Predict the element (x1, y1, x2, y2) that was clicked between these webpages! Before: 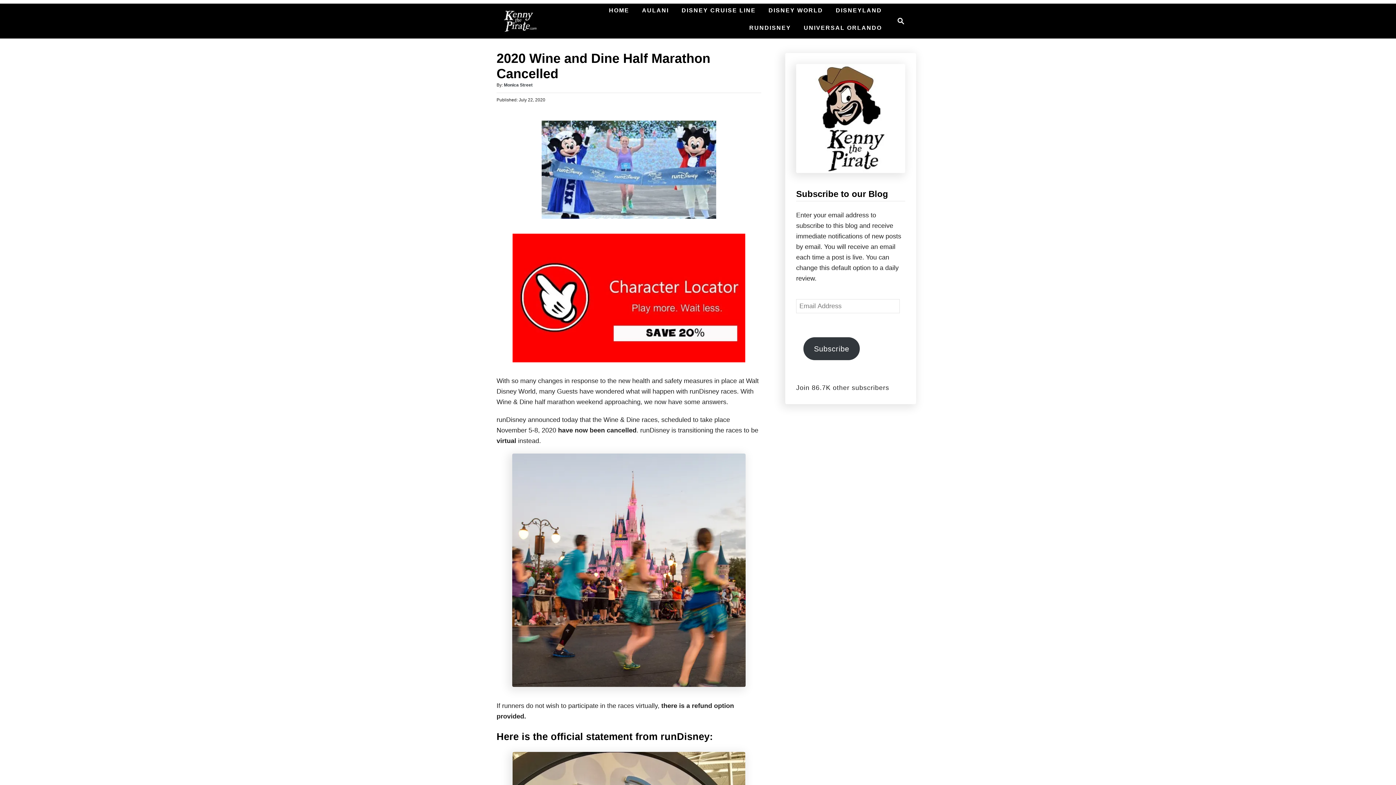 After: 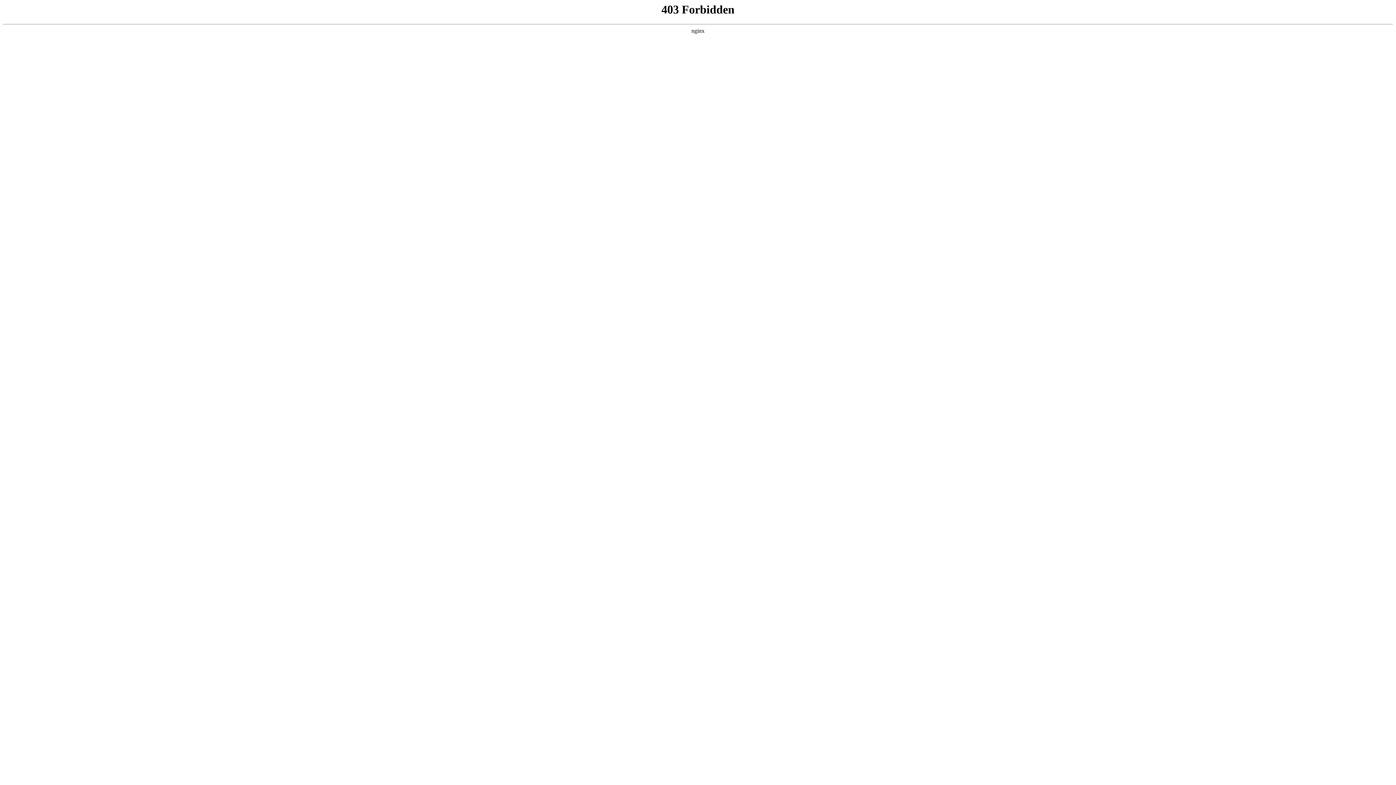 Action: bbox: (605, 3, 633, 17) label: HOME